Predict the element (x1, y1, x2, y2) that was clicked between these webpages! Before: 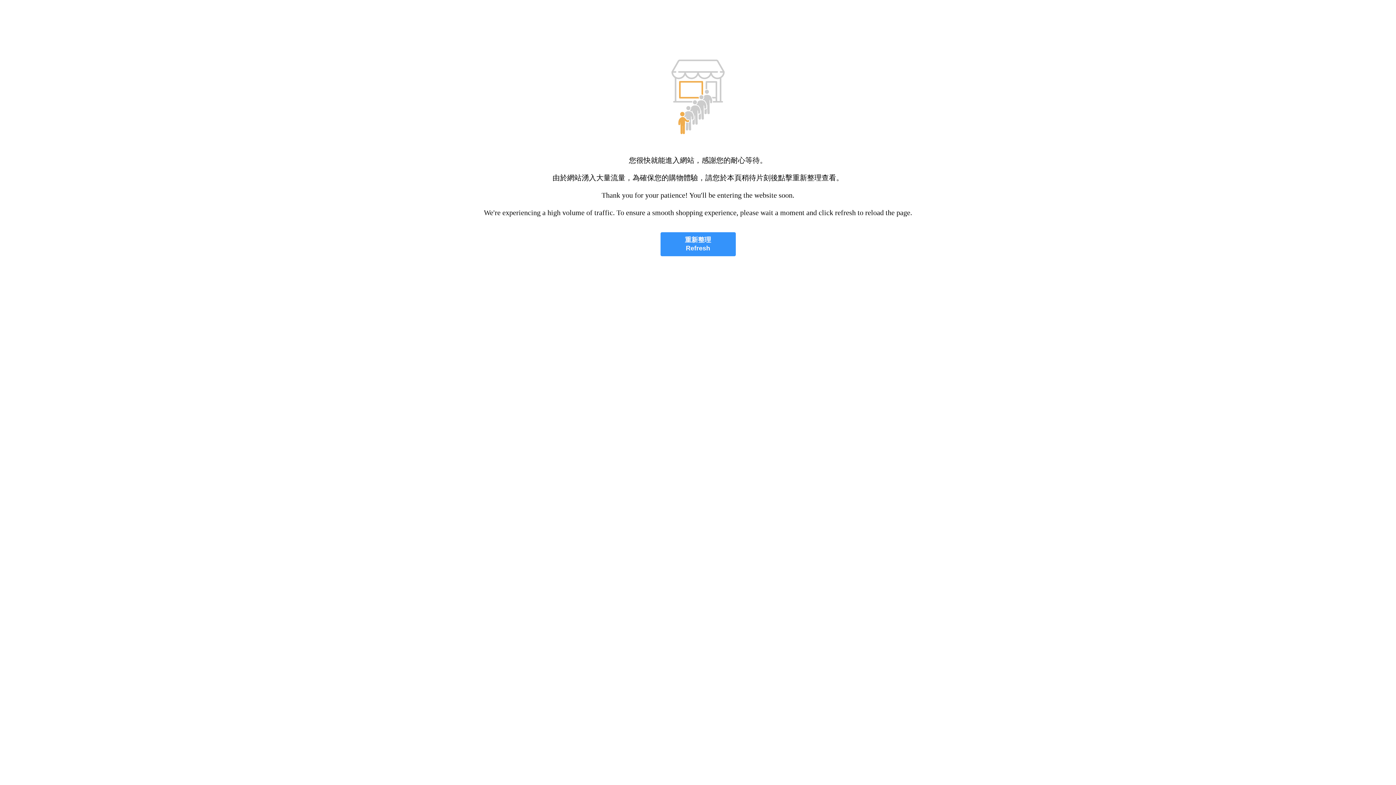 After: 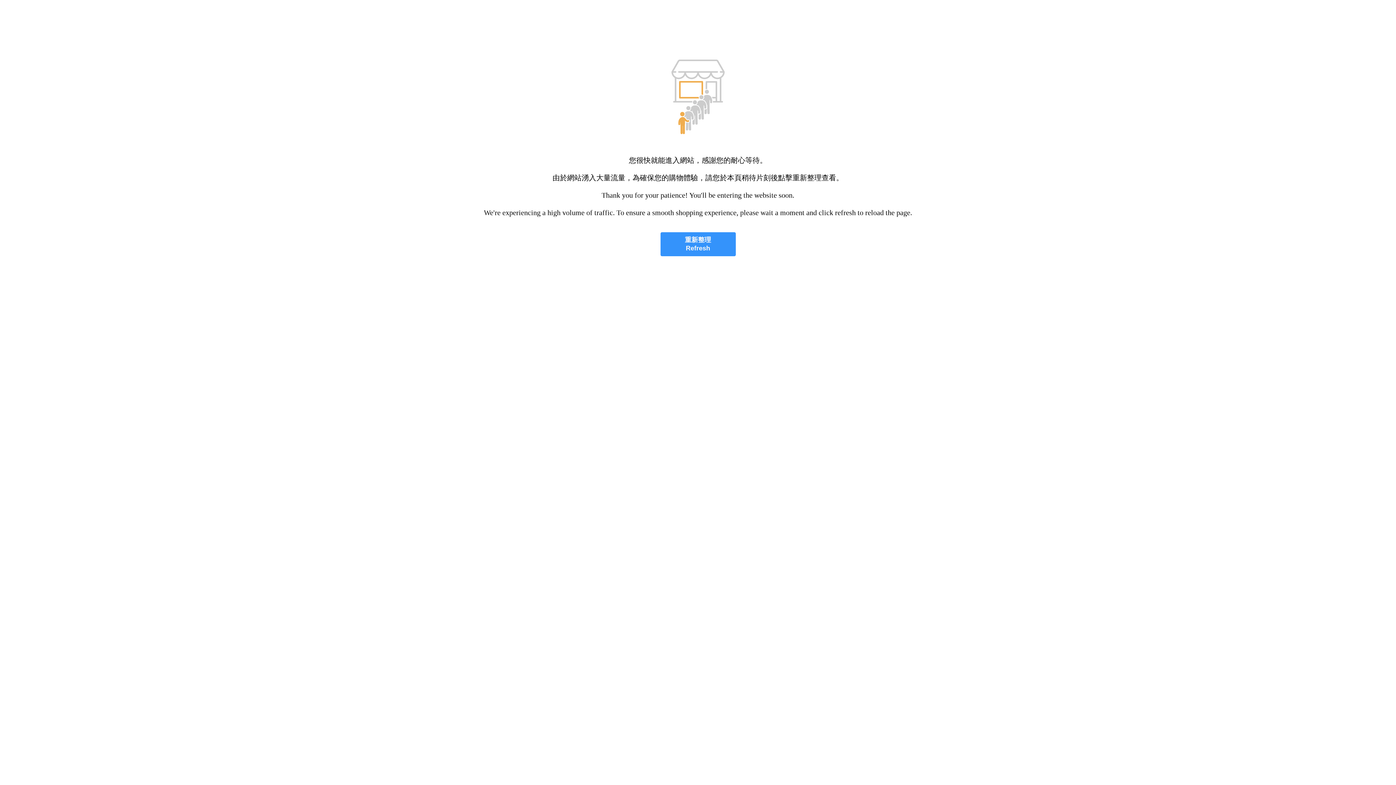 Action: label: 重新整理
Refresh bbox: (660, 232, 735, 256)